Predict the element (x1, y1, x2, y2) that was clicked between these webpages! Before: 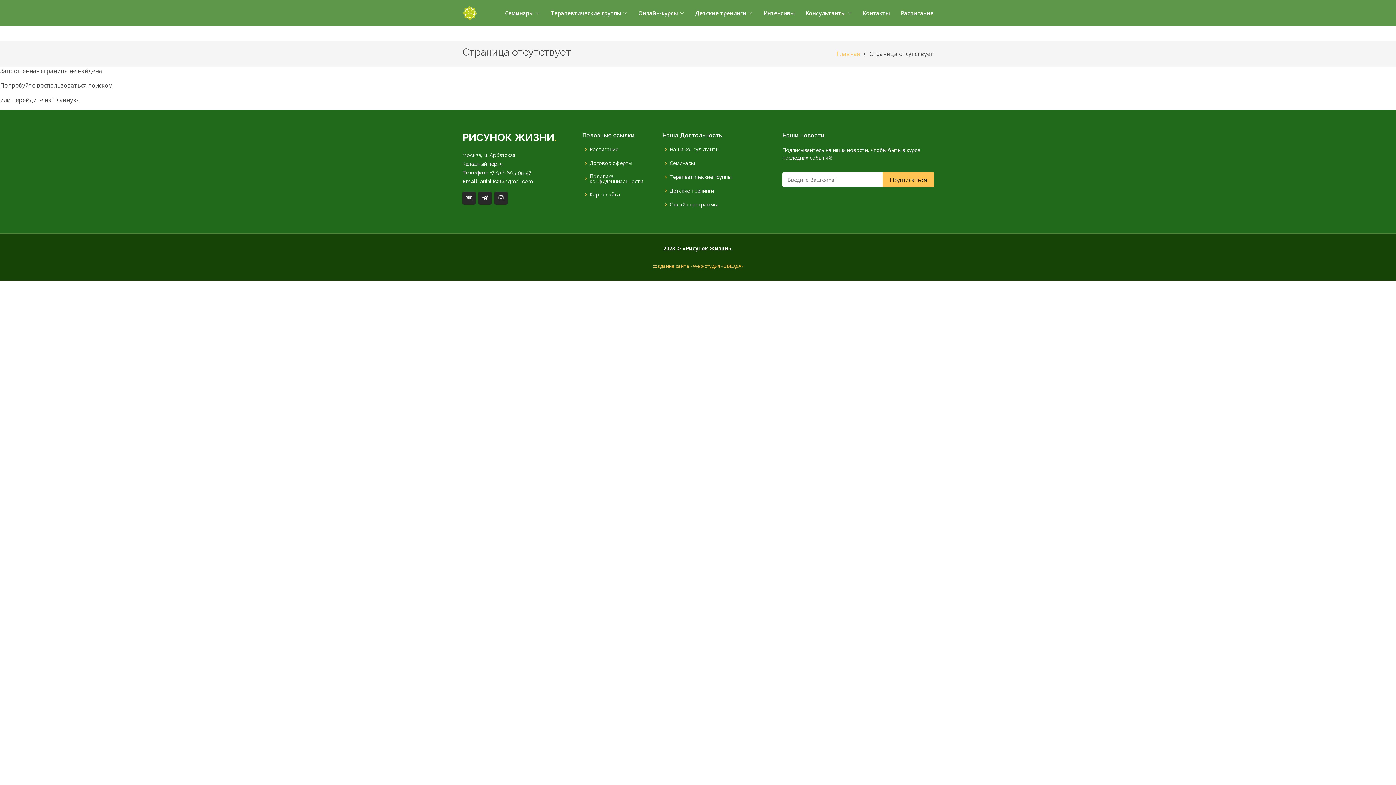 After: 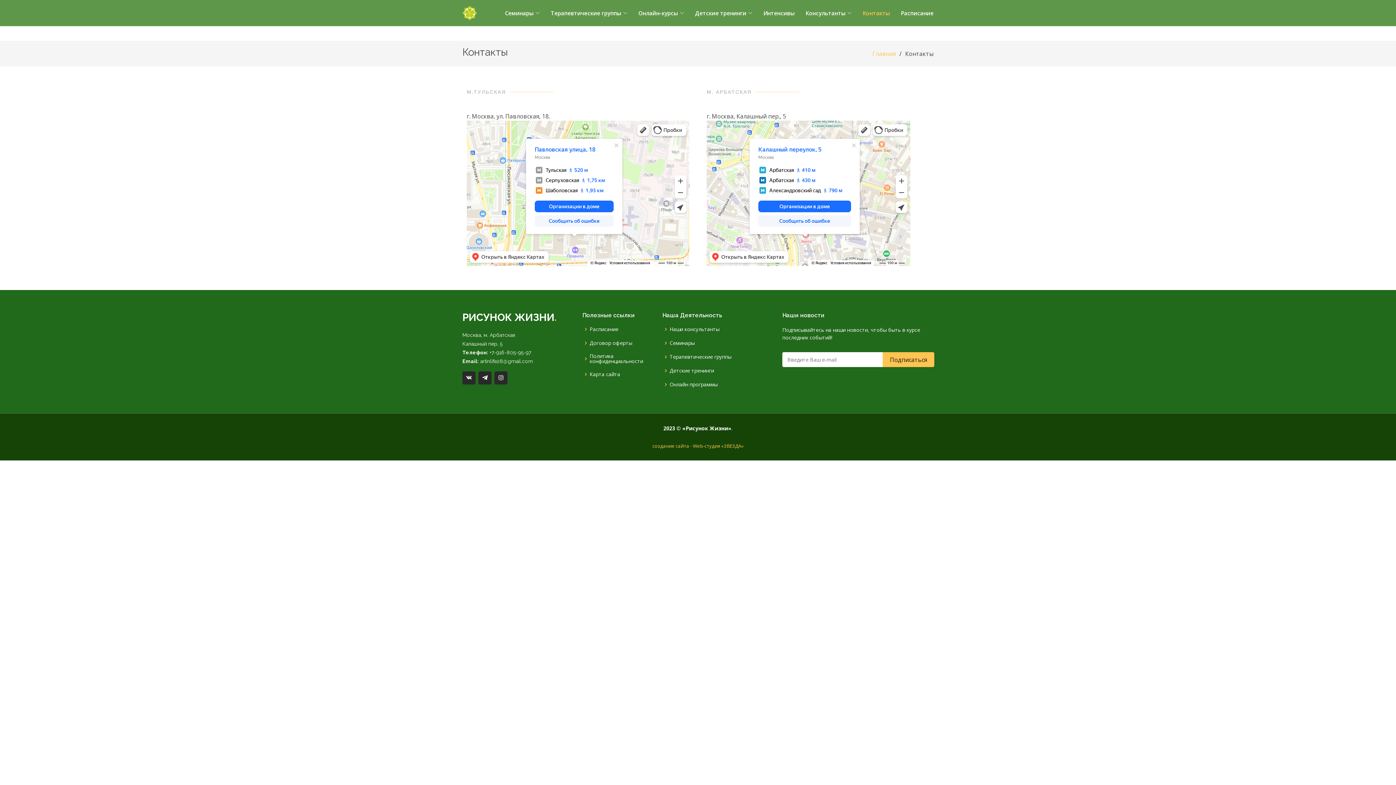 Action: bbox: (852, 5, 890, 20) label: Контакты